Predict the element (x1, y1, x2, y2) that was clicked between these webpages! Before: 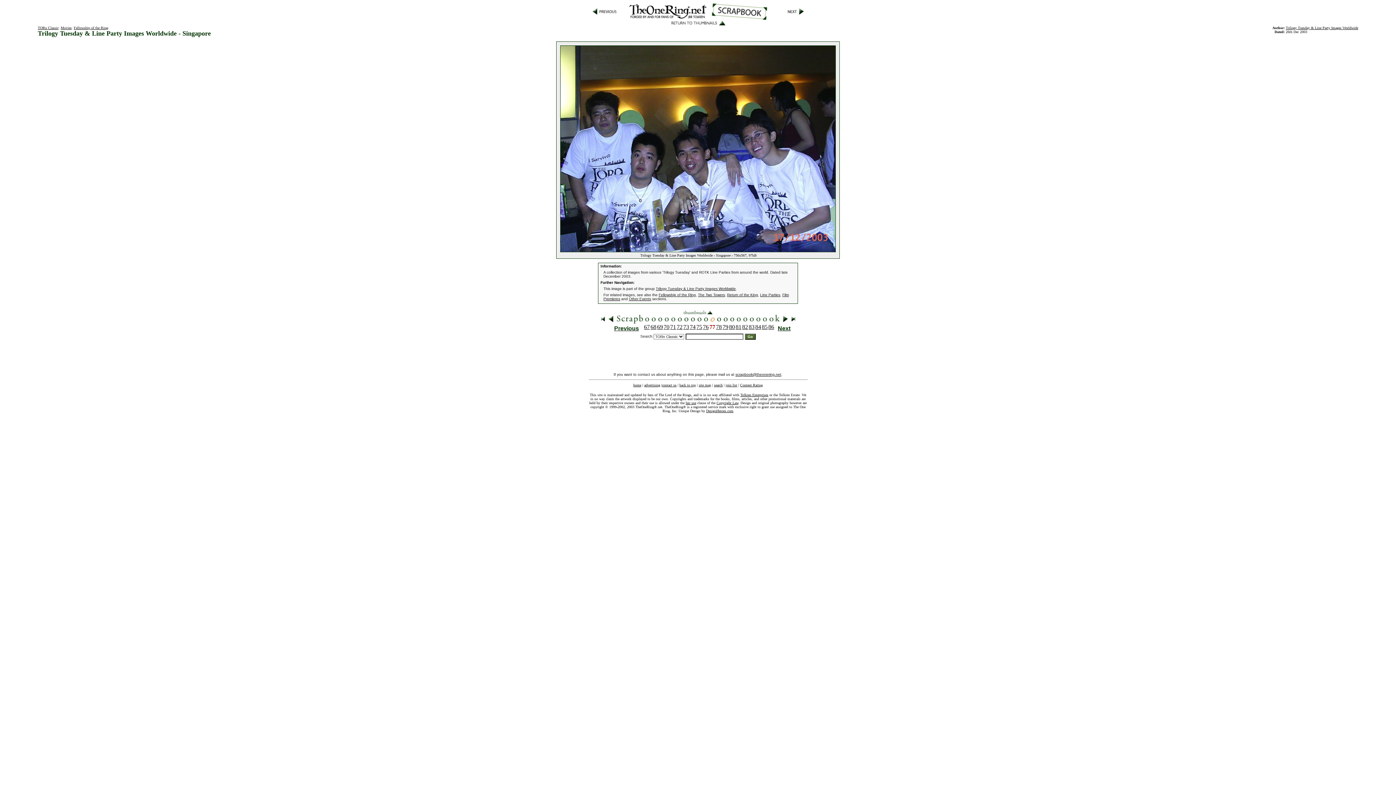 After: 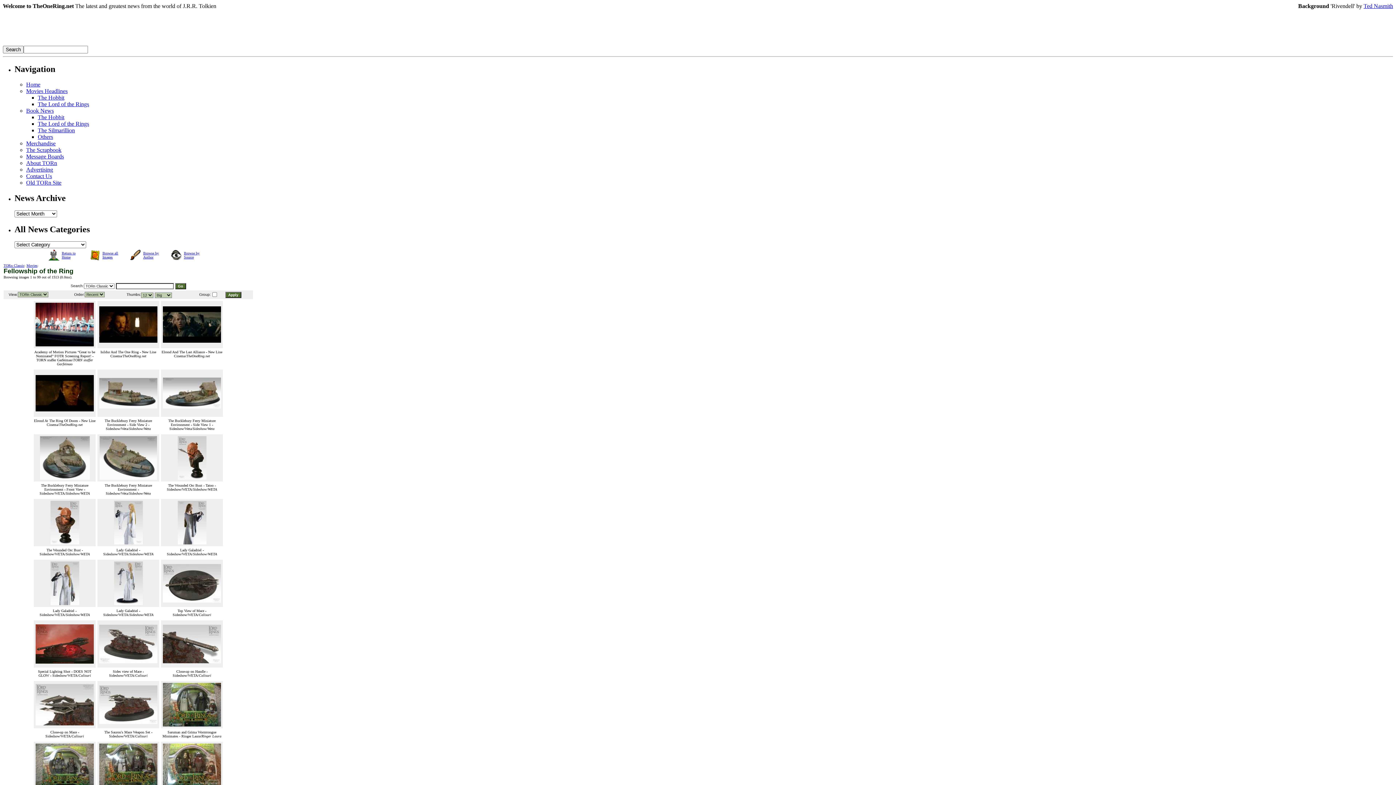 Action: bbox: (628, 15, 767, 21)